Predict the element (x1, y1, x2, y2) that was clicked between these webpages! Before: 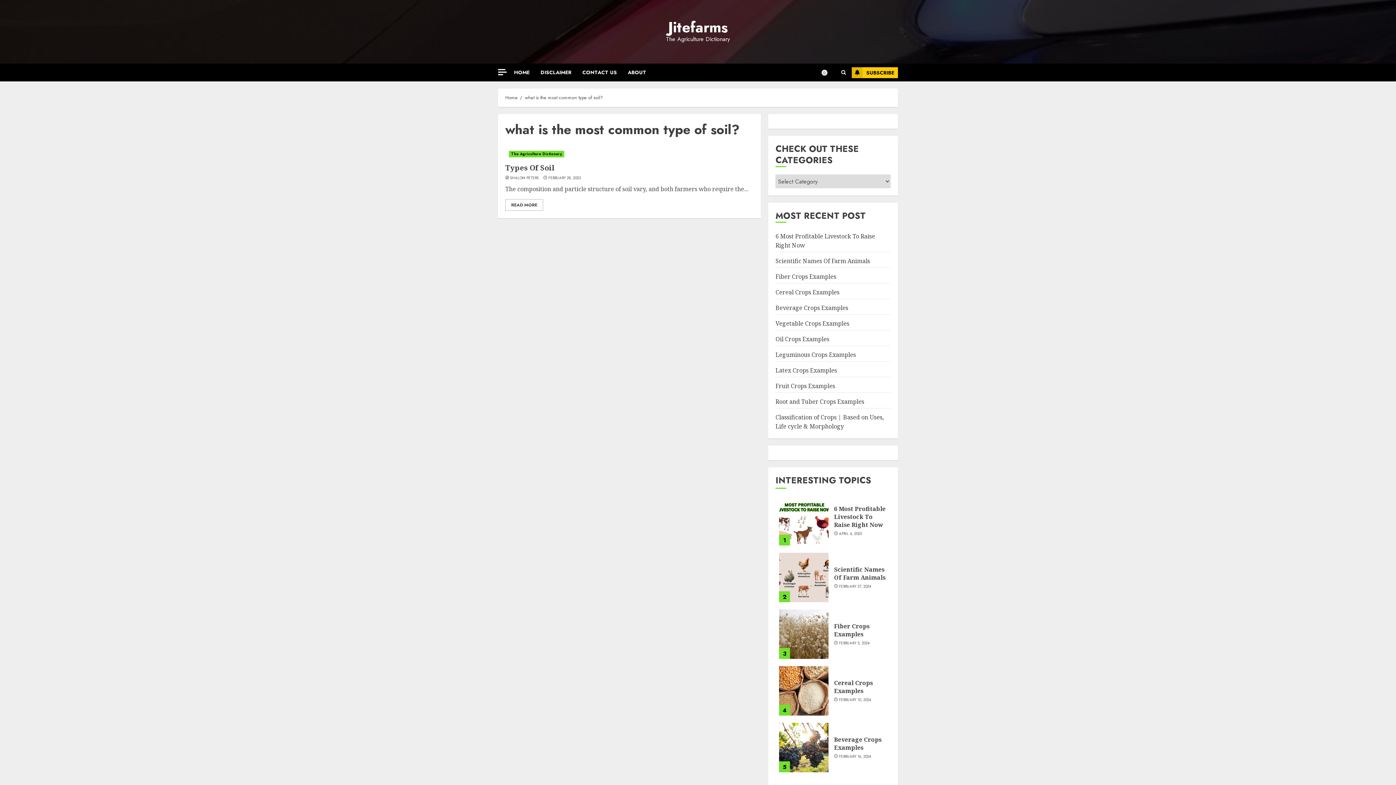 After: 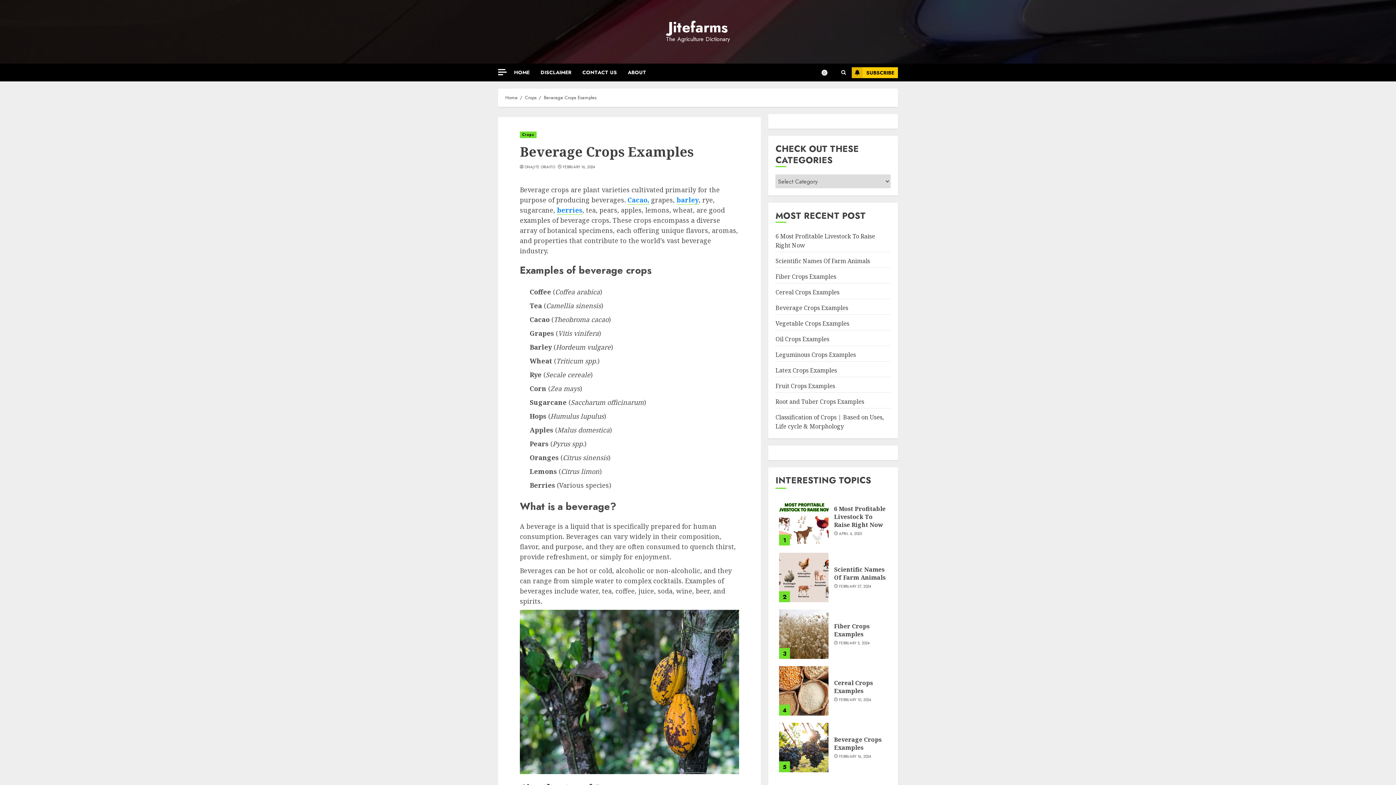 Action: label: Beverage Crops Examples bbox: (834, 736, 881, 752)